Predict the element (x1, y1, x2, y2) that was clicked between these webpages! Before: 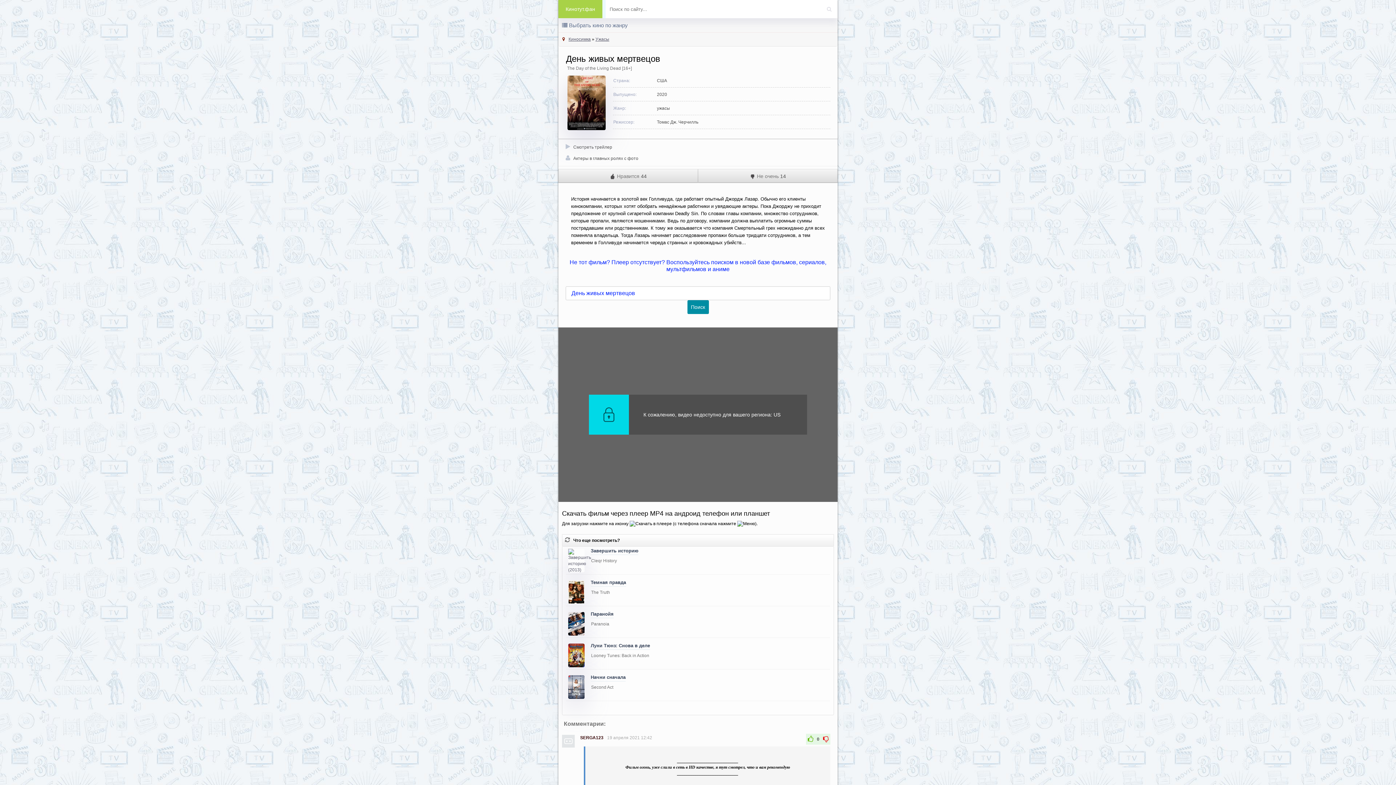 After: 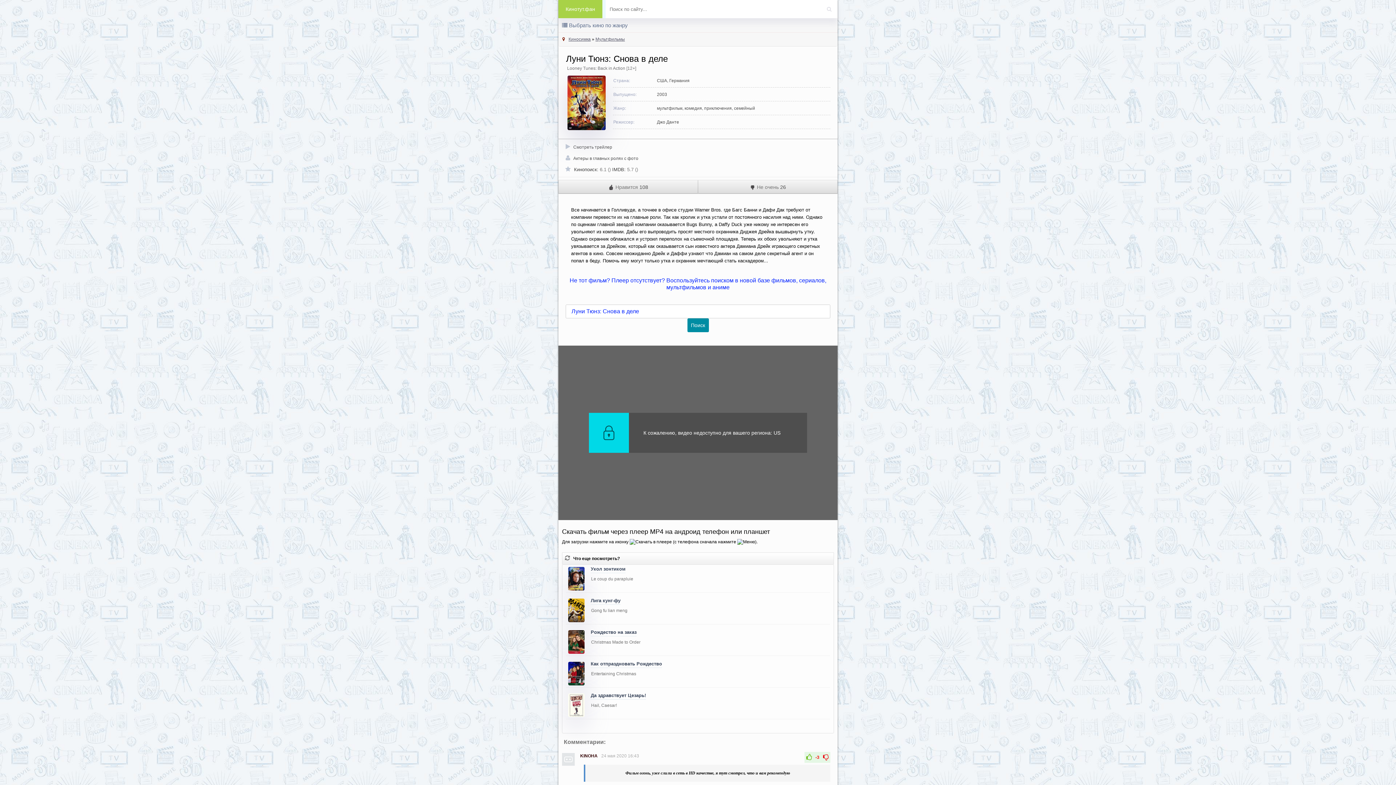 Action: label: Луни Тюнз: Снова в деле

Looney Tunes: Back in Action bbox: (563, 641, 832, 669)